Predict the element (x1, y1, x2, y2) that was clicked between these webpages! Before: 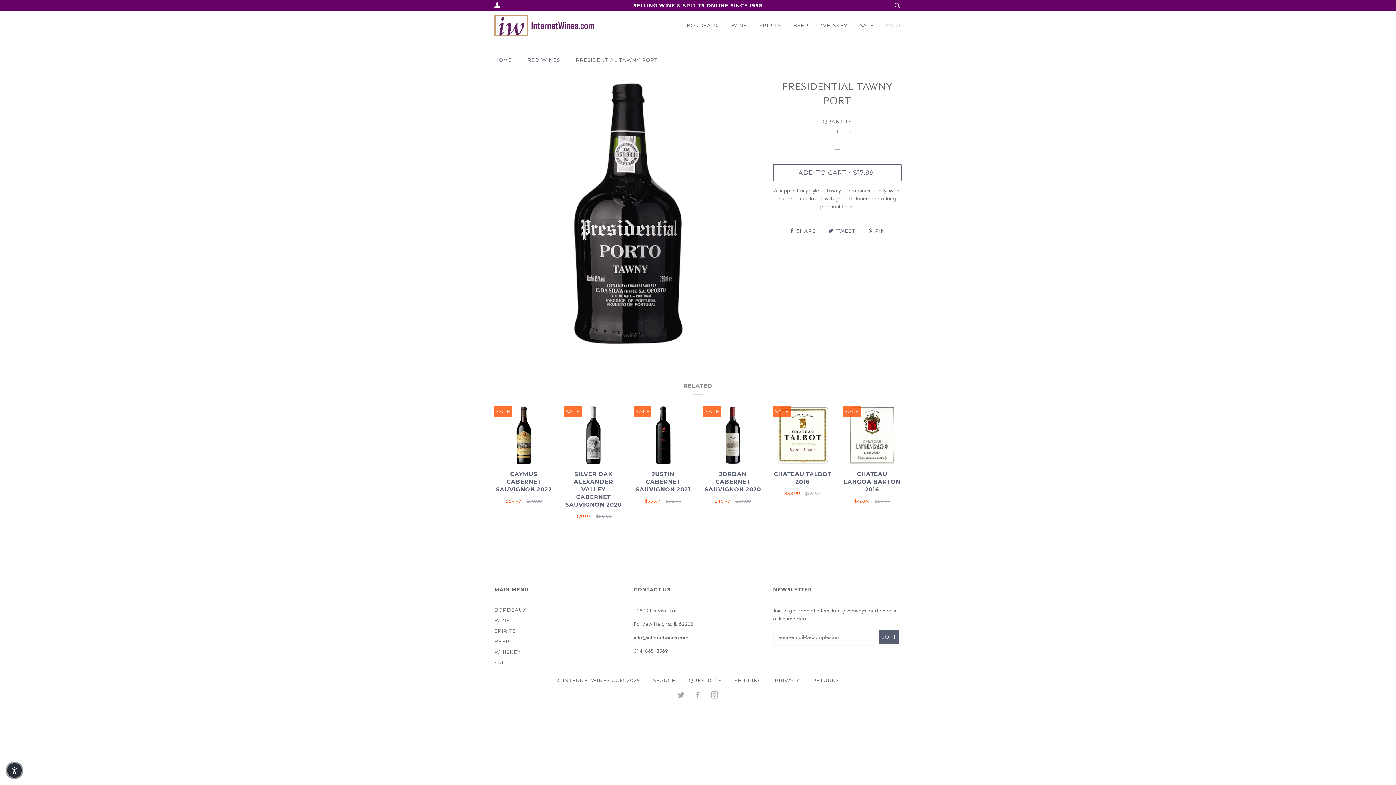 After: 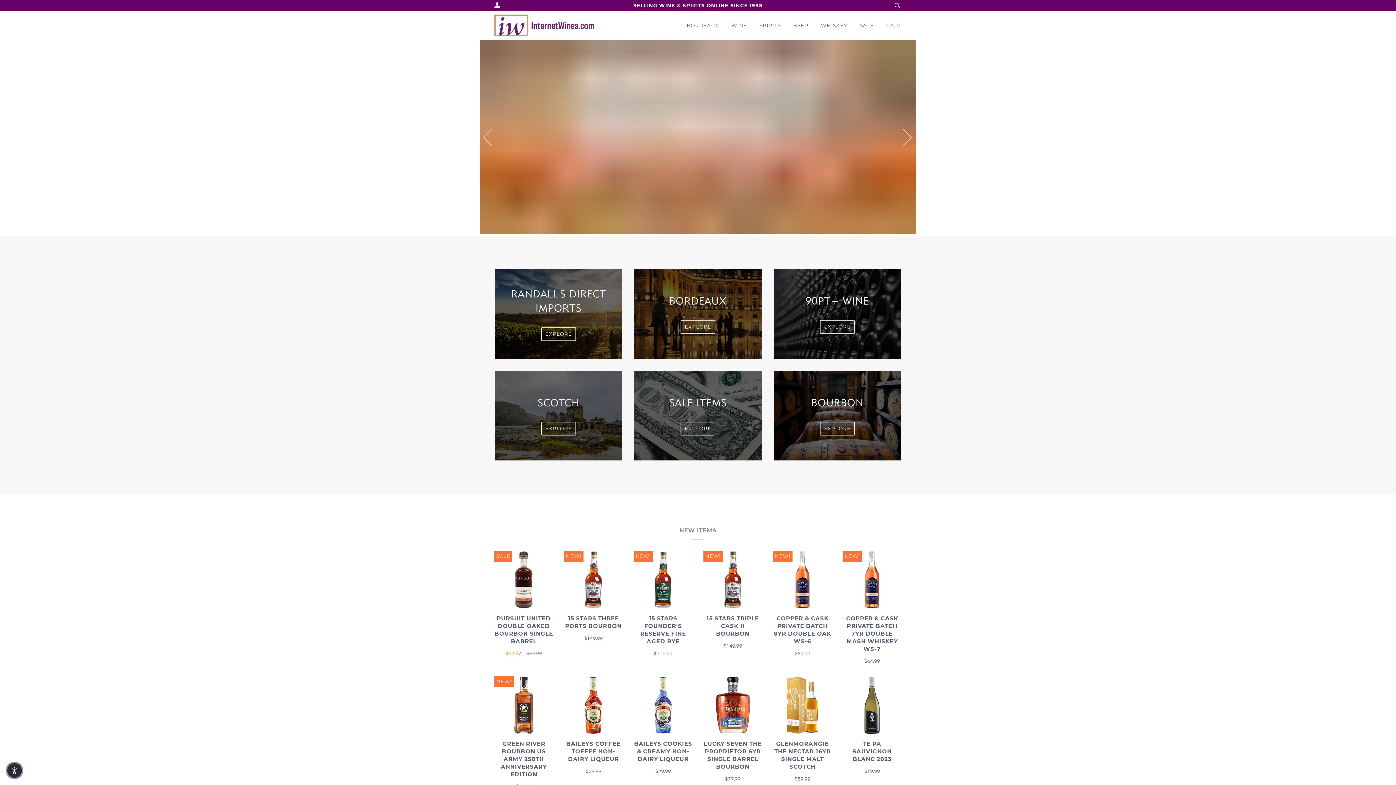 Action: label: © INTERNETWINES.COM 2025 bbox: (556, 677, 640, 683)